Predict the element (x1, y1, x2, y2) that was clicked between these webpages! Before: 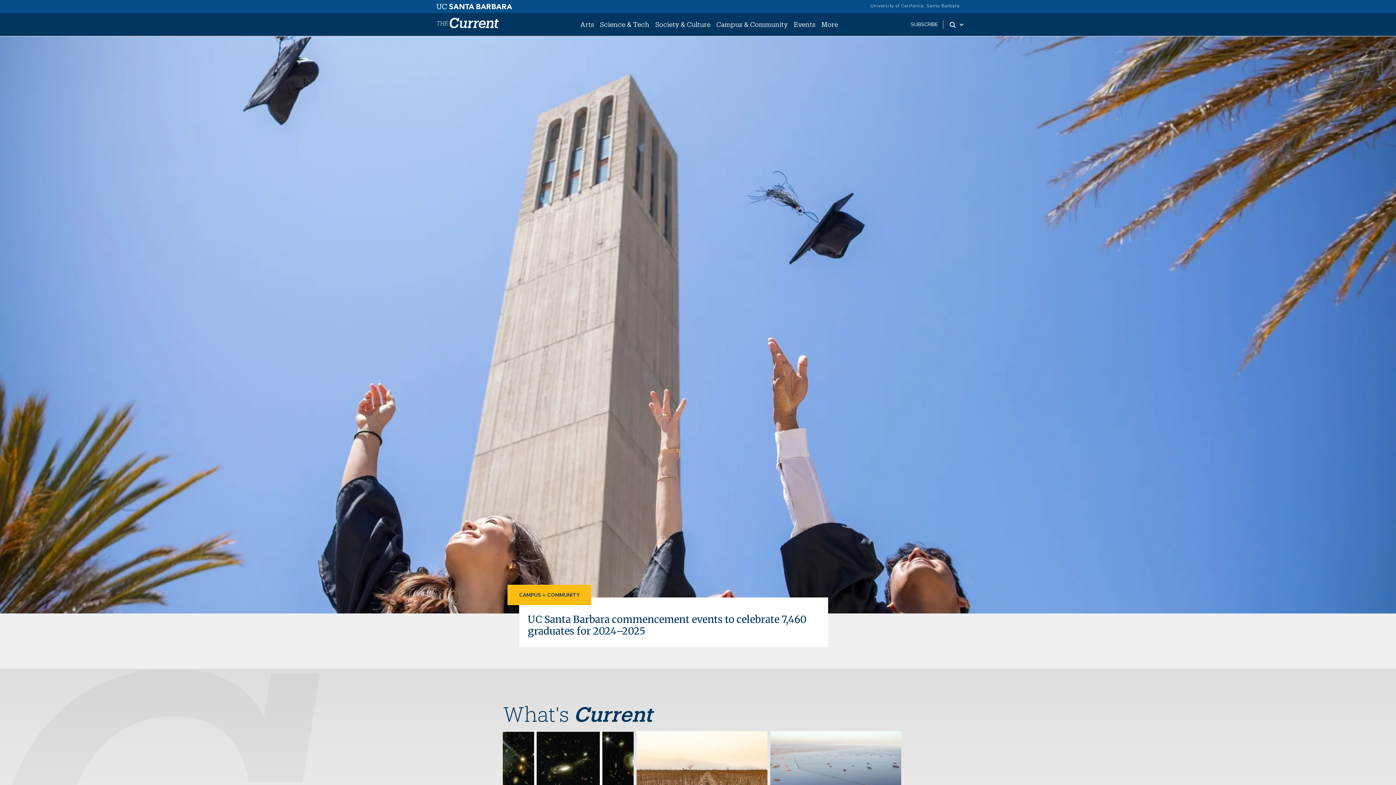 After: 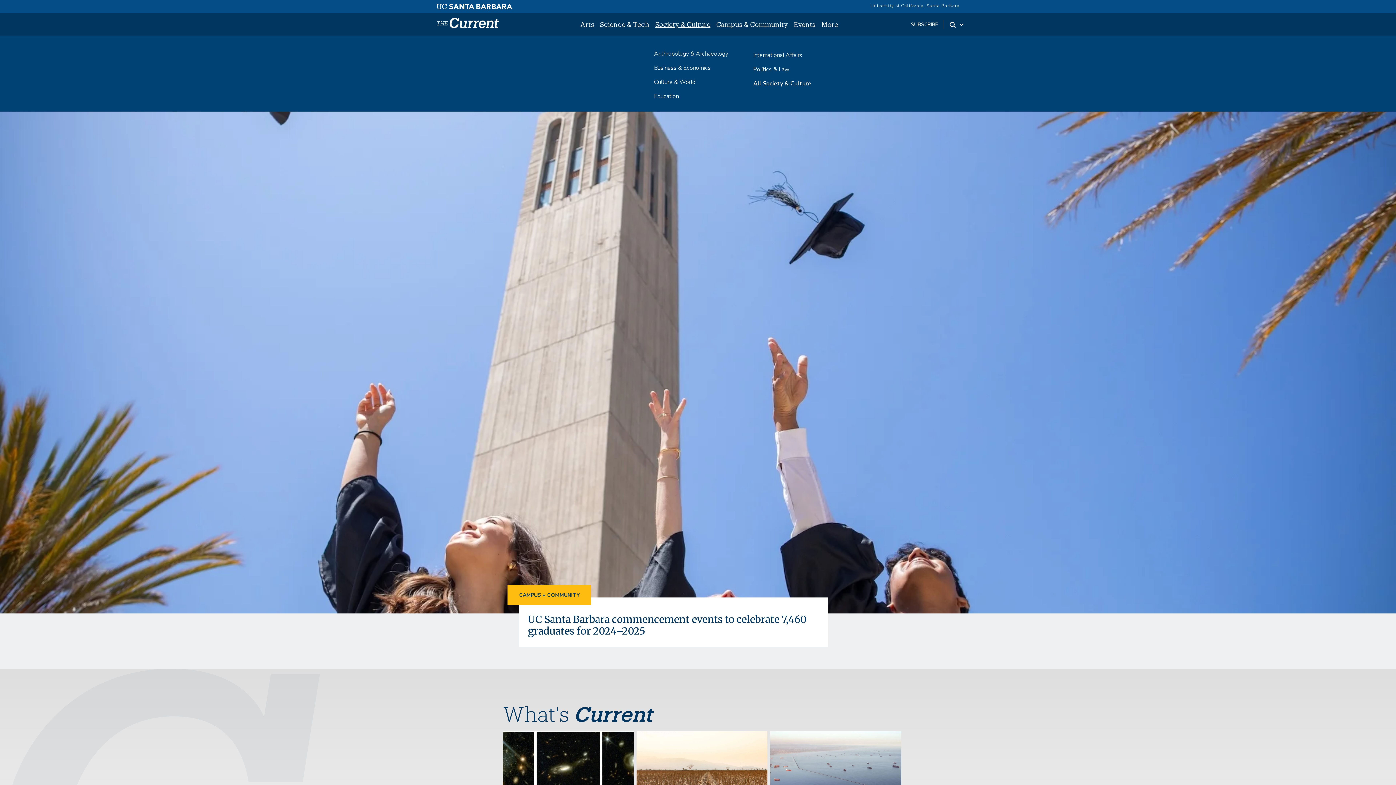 Action: label: Society & Culture bbox: (652, 16, 713, 33)